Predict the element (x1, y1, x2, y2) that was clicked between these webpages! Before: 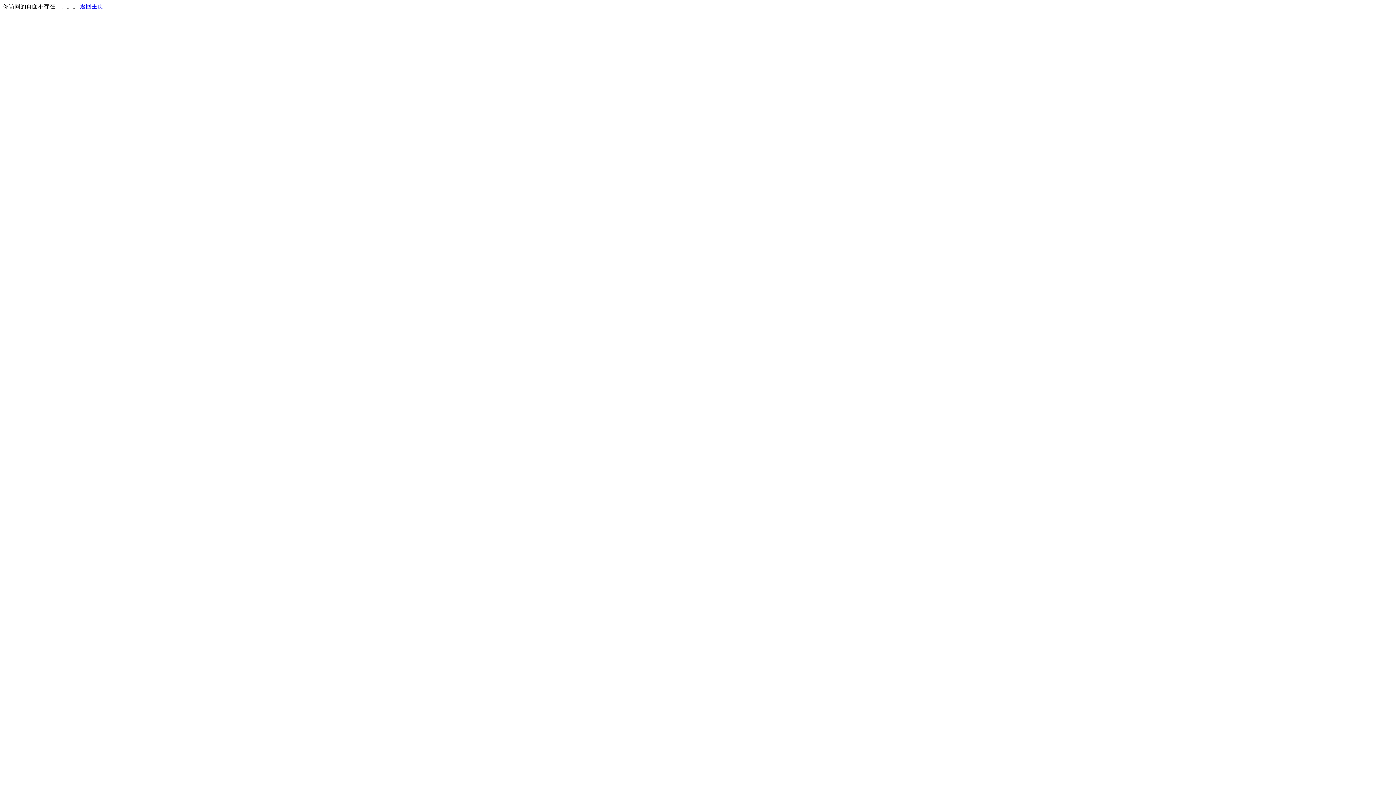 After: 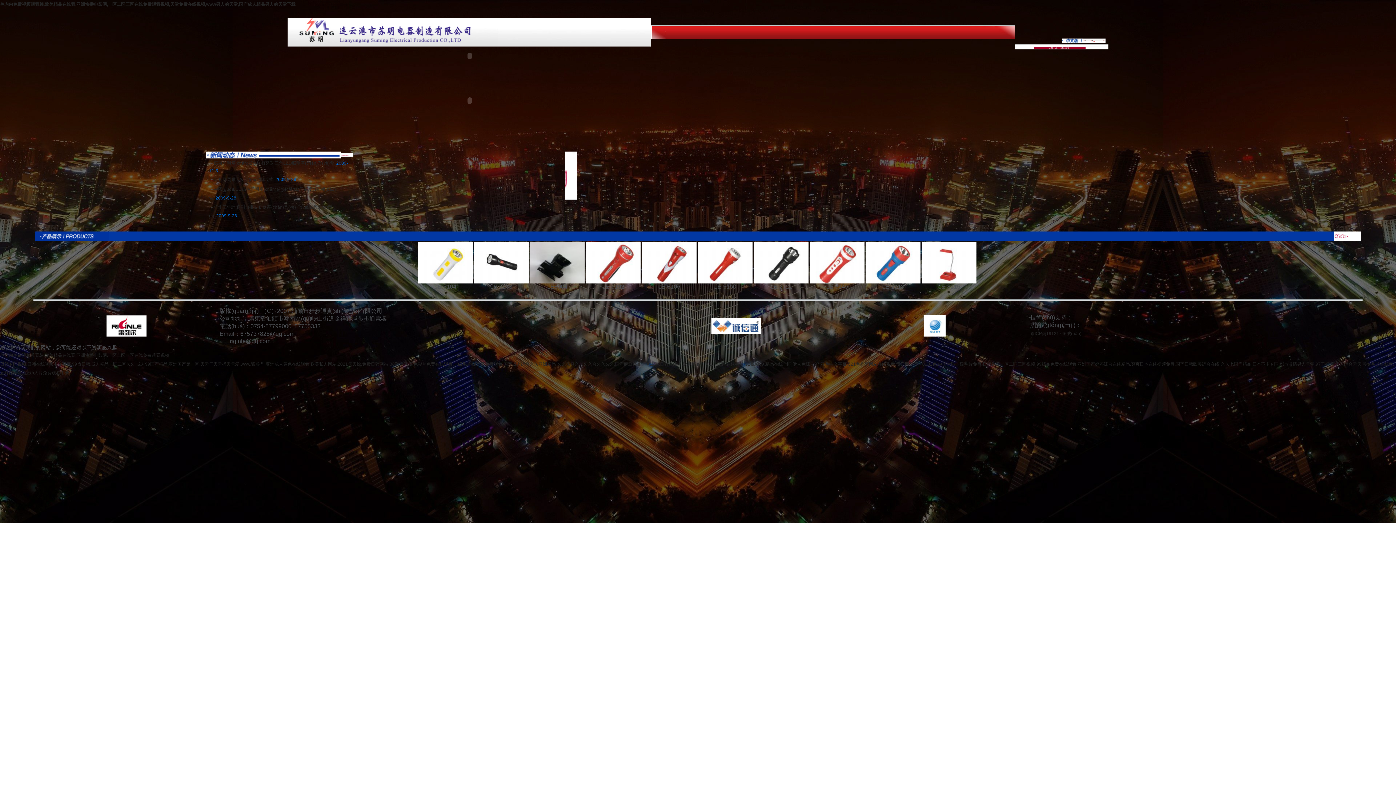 Action: label: 返回主页 bbox: (80, 3, 103, 9)